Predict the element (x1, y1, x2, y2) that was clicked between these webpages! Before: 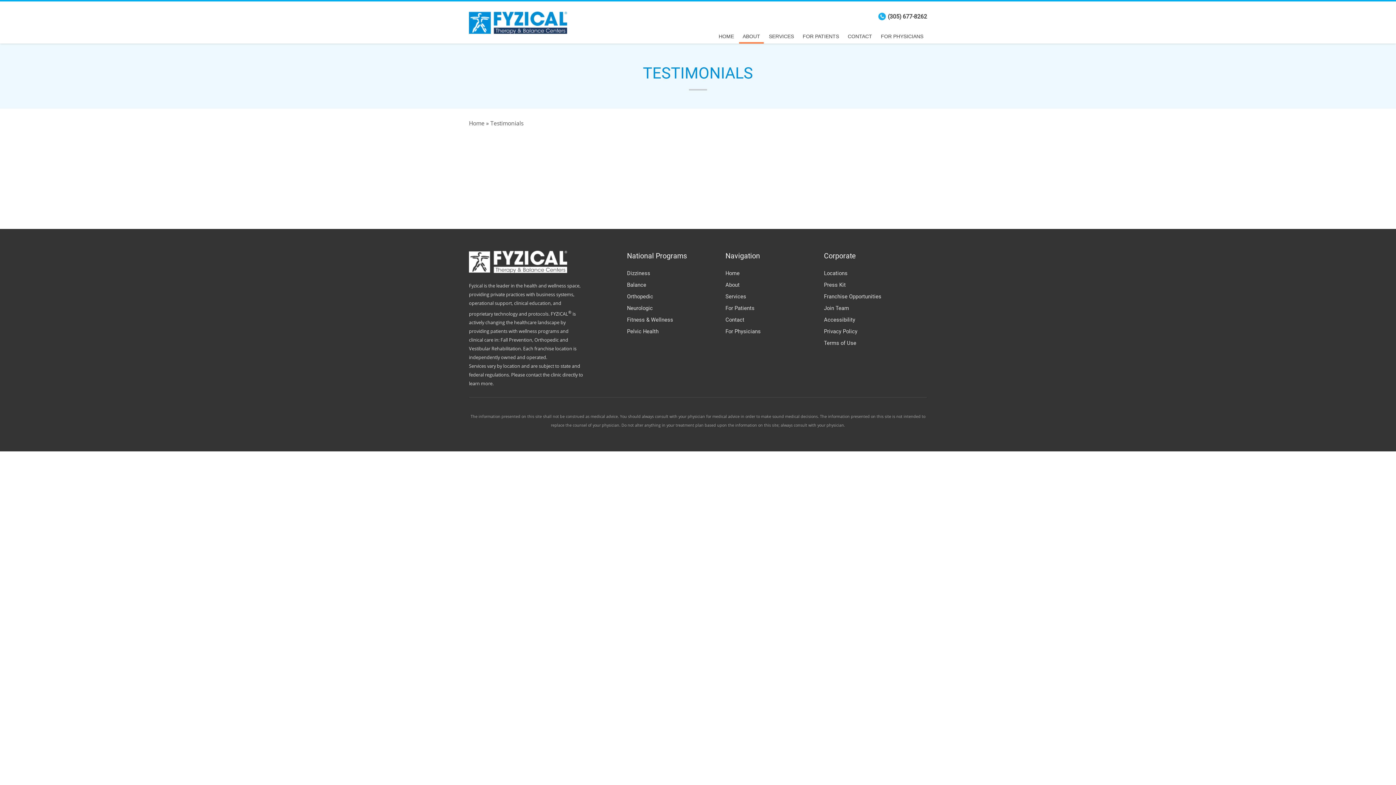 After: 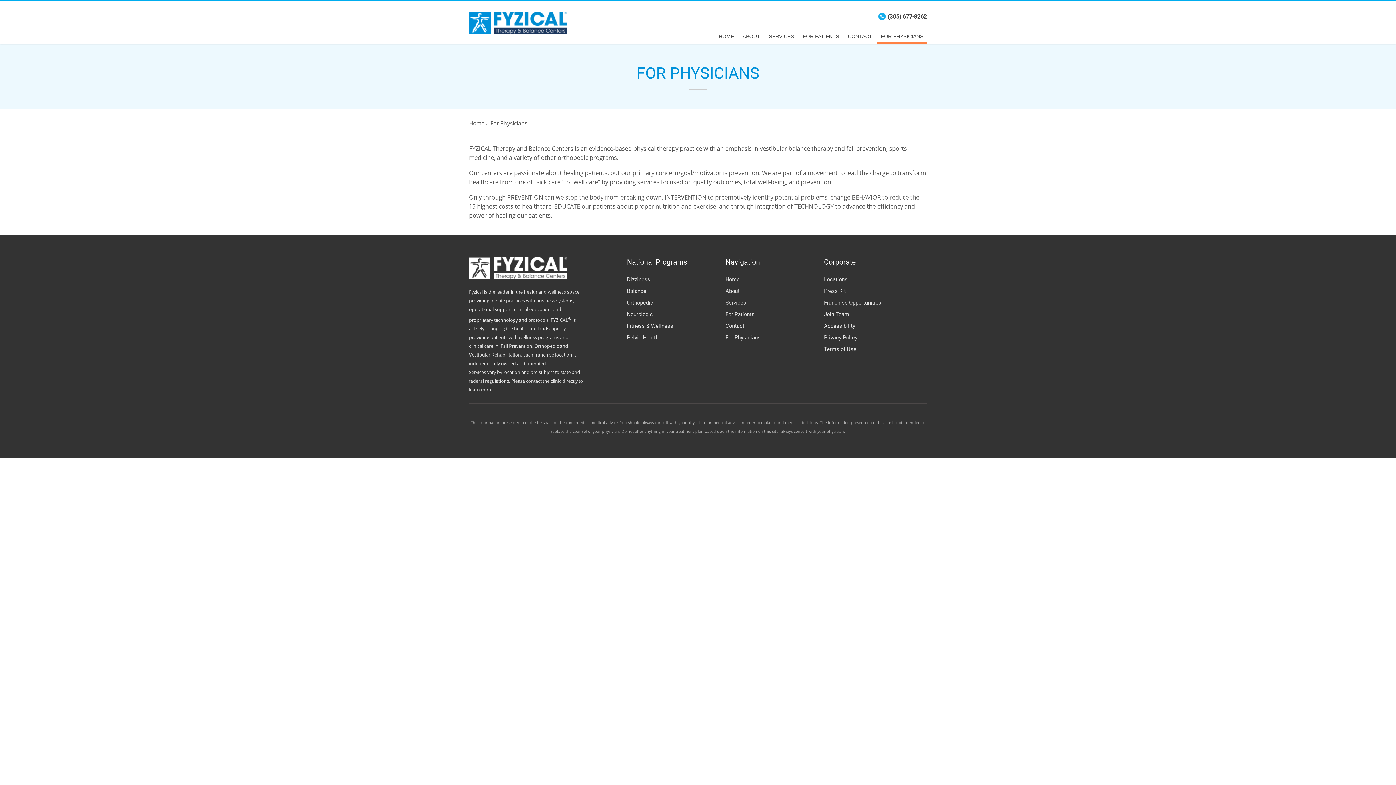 Action: label: FOR PHYSICIANS bbox: (877, 29, 927, 43)